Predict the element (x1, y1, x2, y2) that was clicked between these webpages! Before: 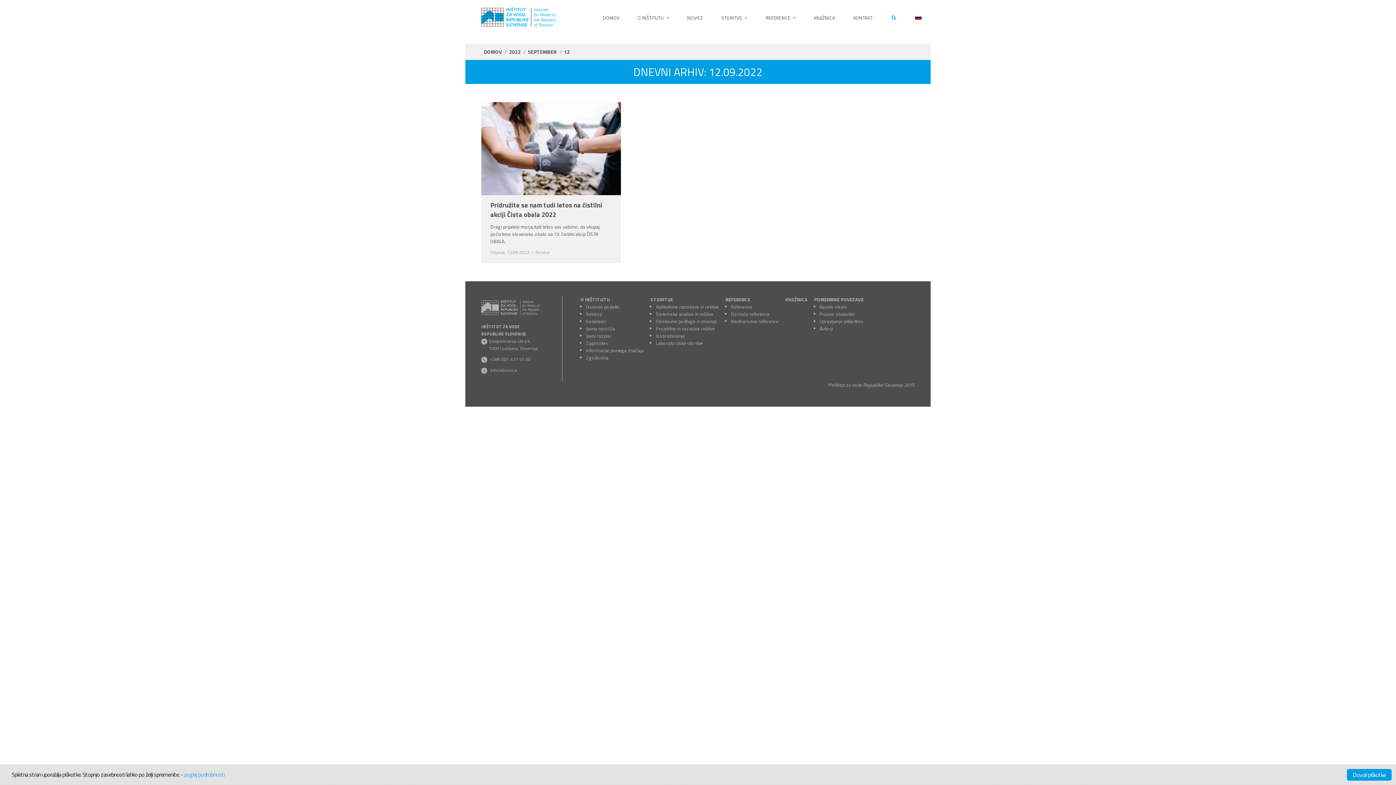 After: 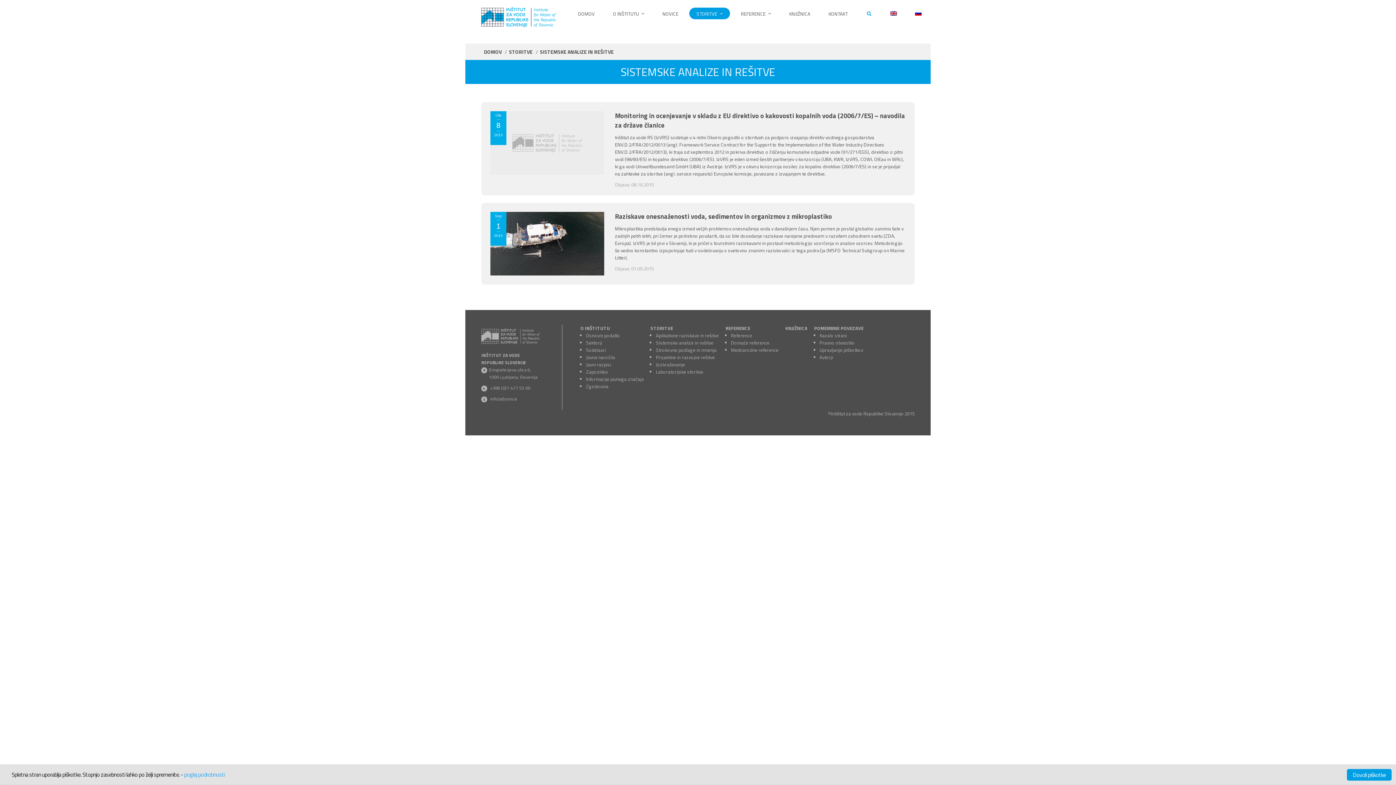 Action: bbox: (656, 310, 713, 317) label: Sistemske analize in rešitve